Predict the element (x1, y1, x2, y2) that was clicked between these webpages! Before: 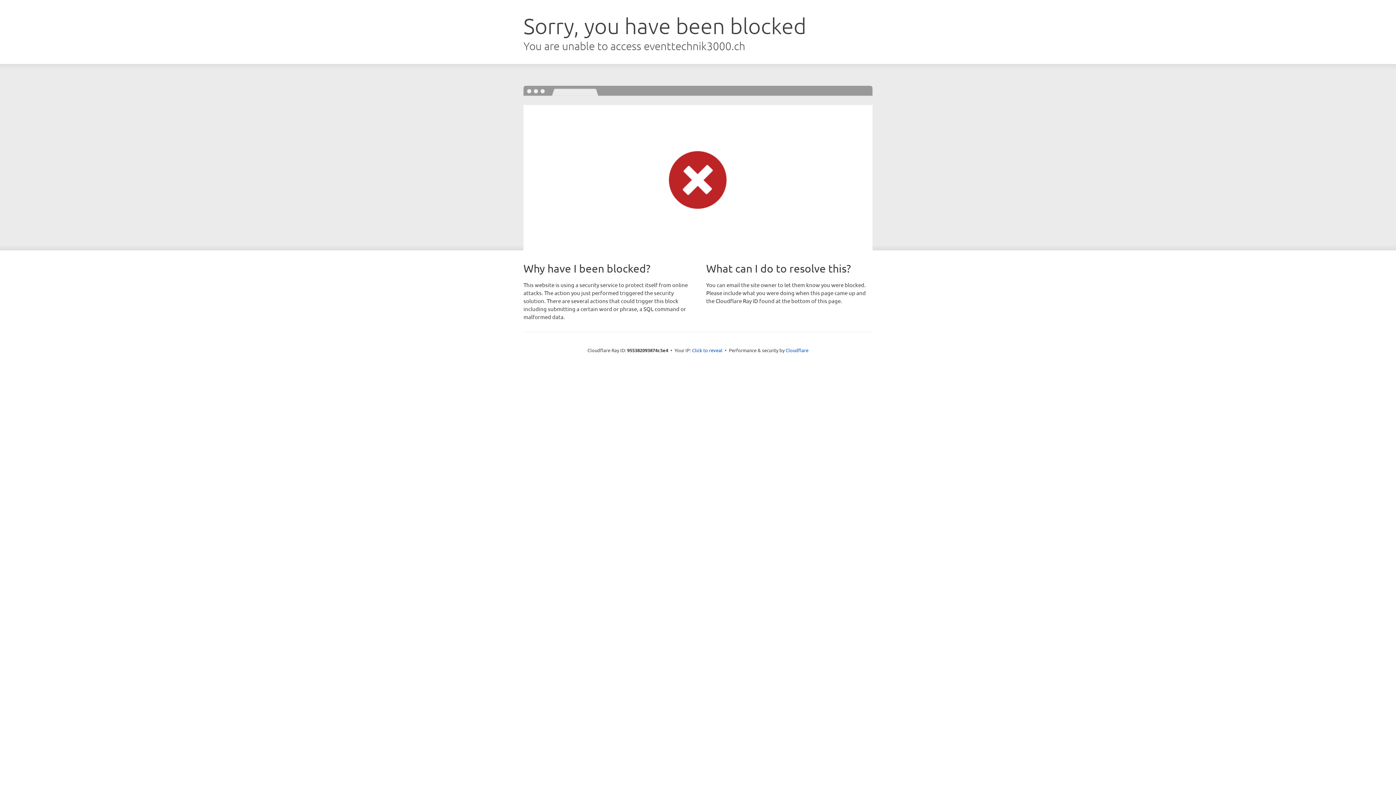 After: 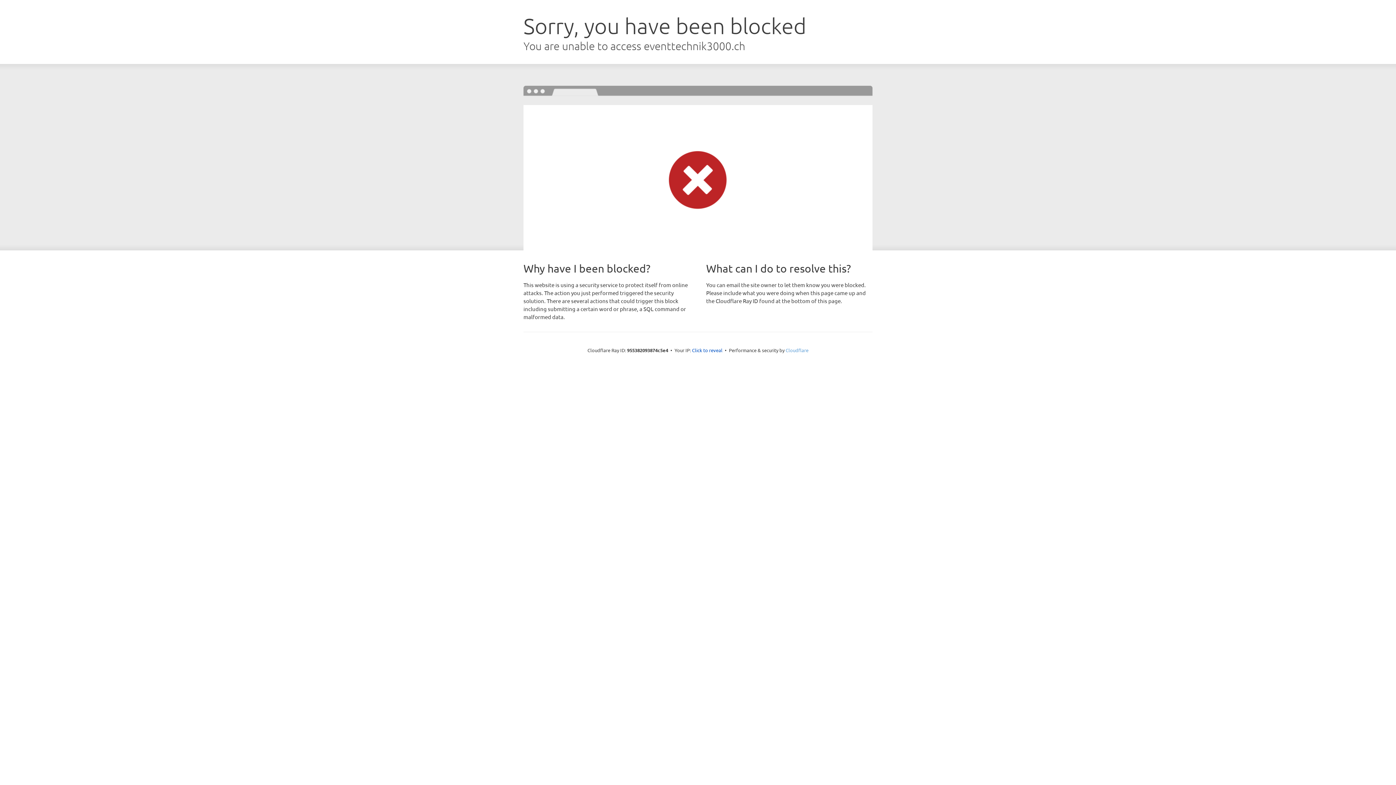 Action: label: Cloudflare bbox: (785, 347, 808, 353)